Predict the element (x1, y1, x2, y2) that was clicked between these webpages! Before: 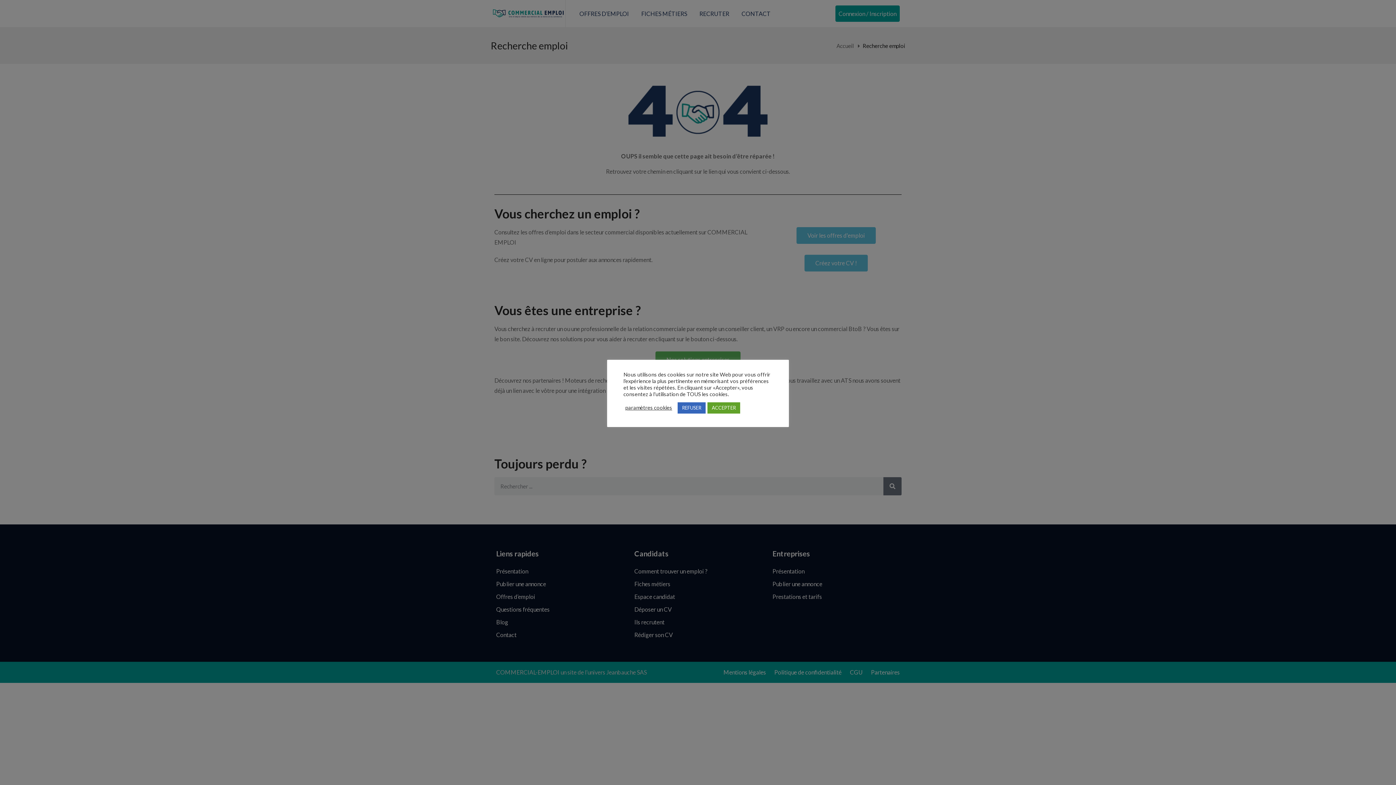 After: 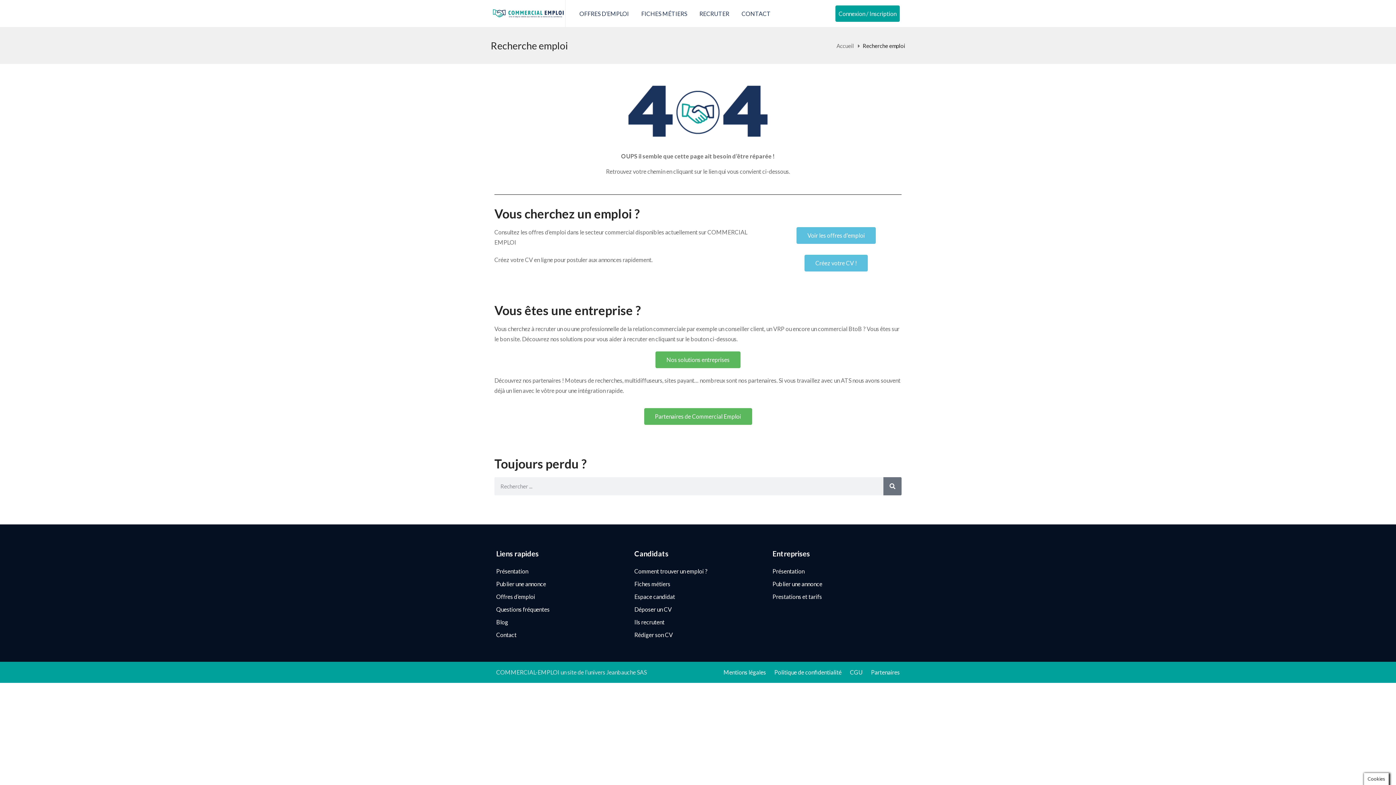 Action: bbox: (677, 402, 705, 413) label: REFUSER